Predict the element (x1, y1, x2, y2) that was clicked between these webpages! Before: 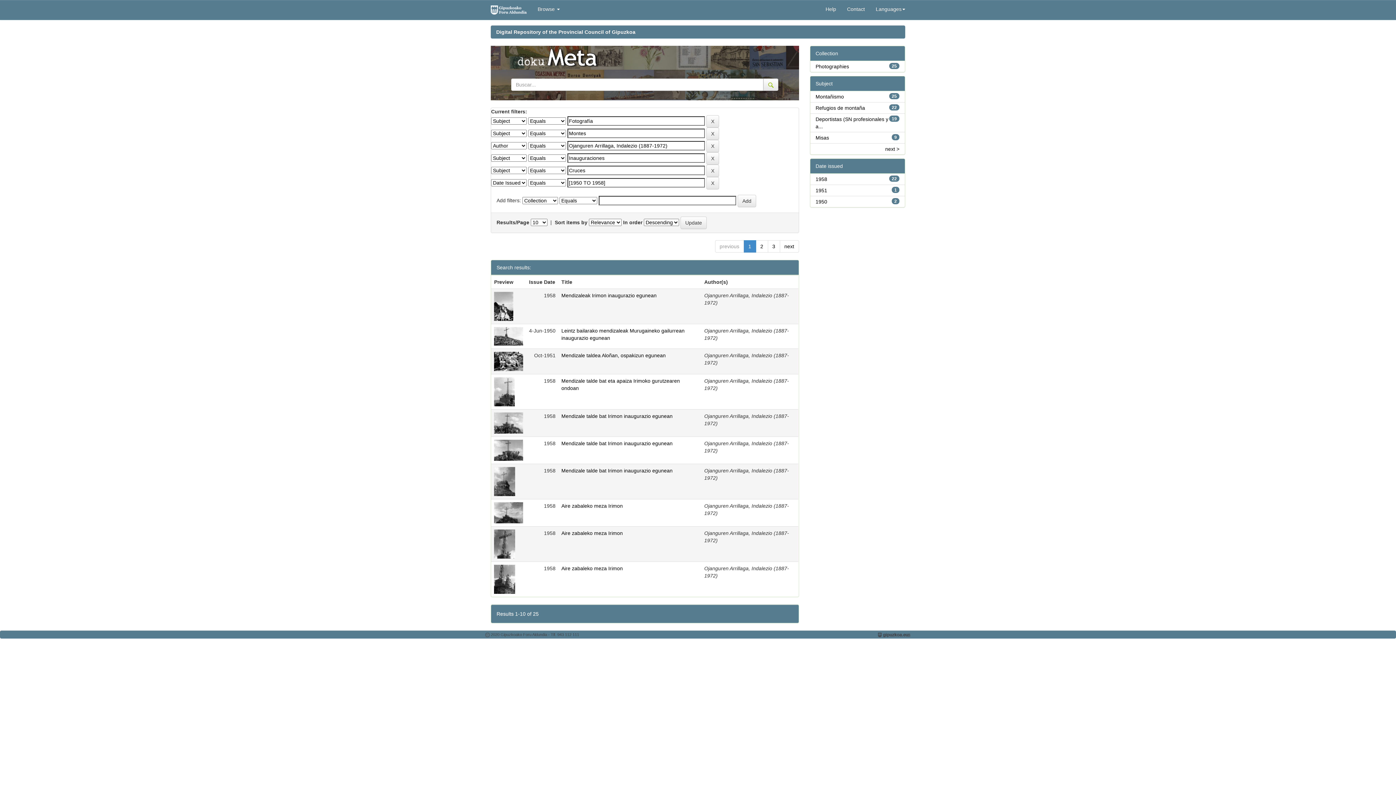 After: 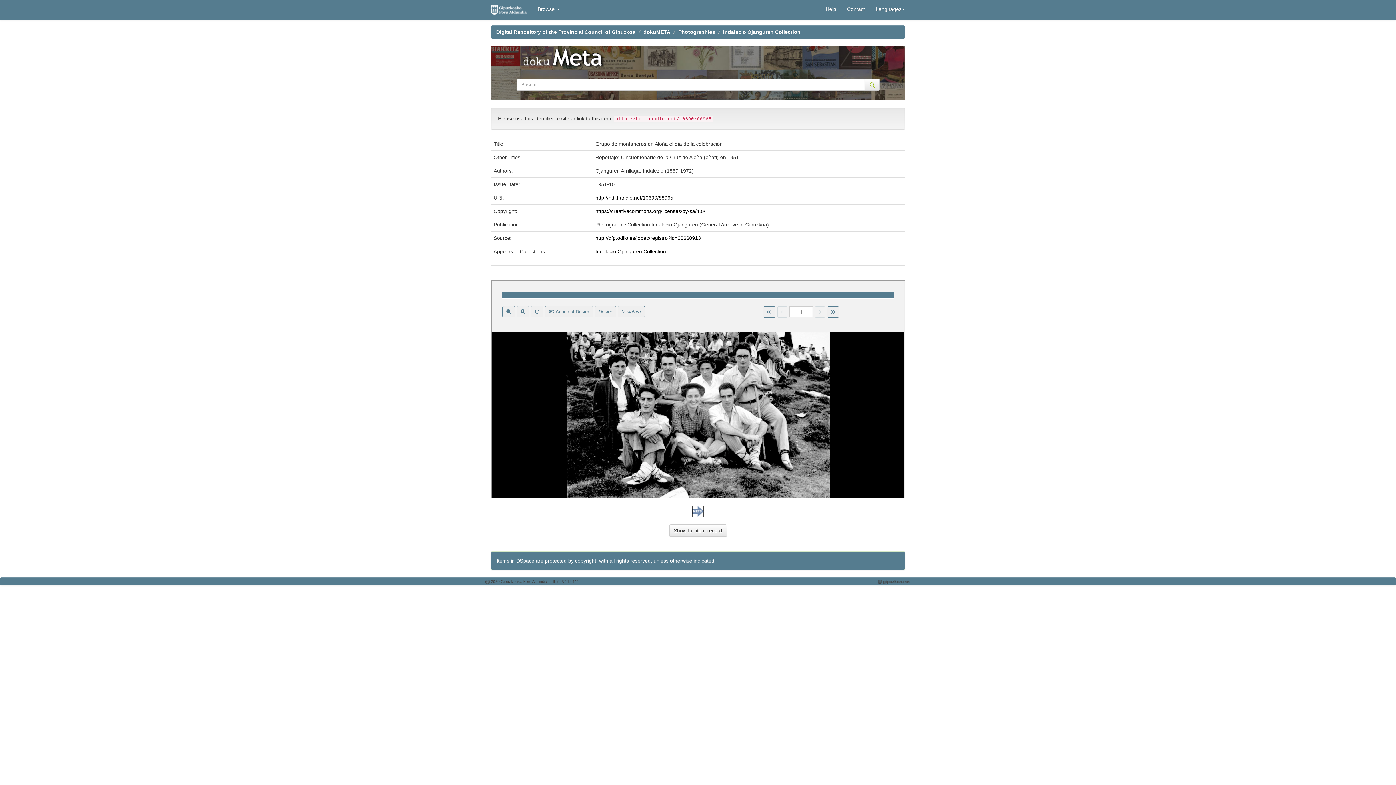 Action: label: Mendizale taldea Aloñan, ospakizun egunean bbox: (561, 352, 665, 358)